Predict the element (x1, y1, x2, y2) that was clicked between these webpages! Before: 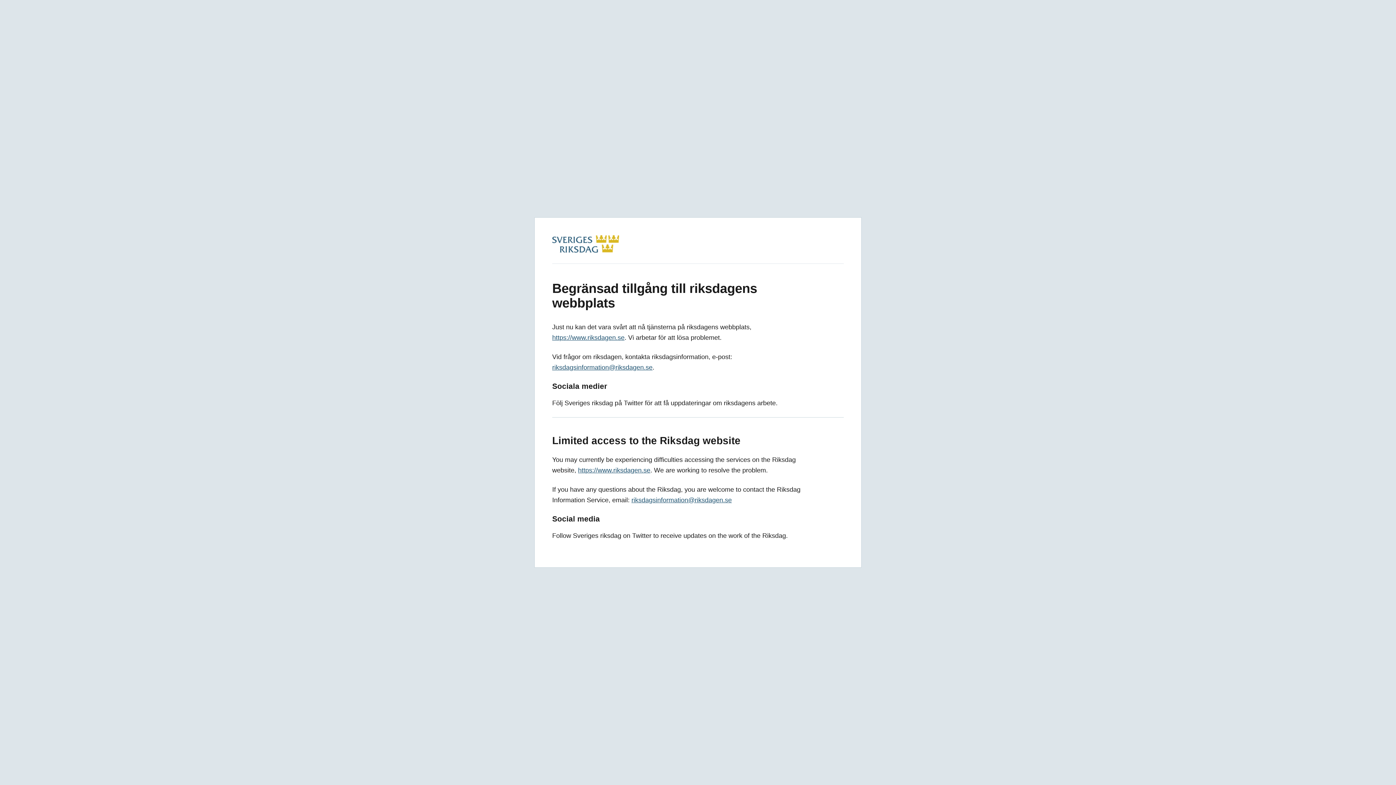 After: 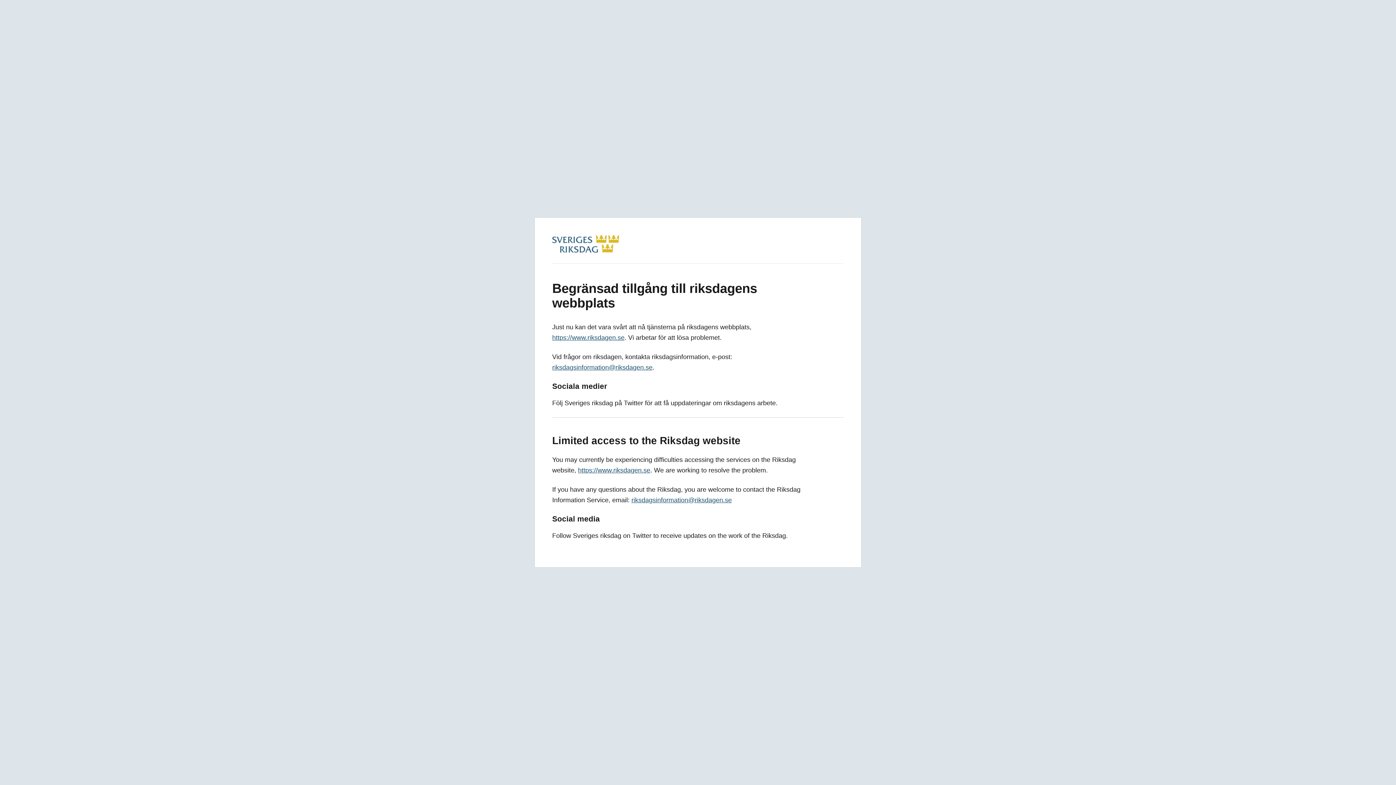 Action: bbox: (631, 496, 732, 504) label: riksdagsinformation@riksdagen.se